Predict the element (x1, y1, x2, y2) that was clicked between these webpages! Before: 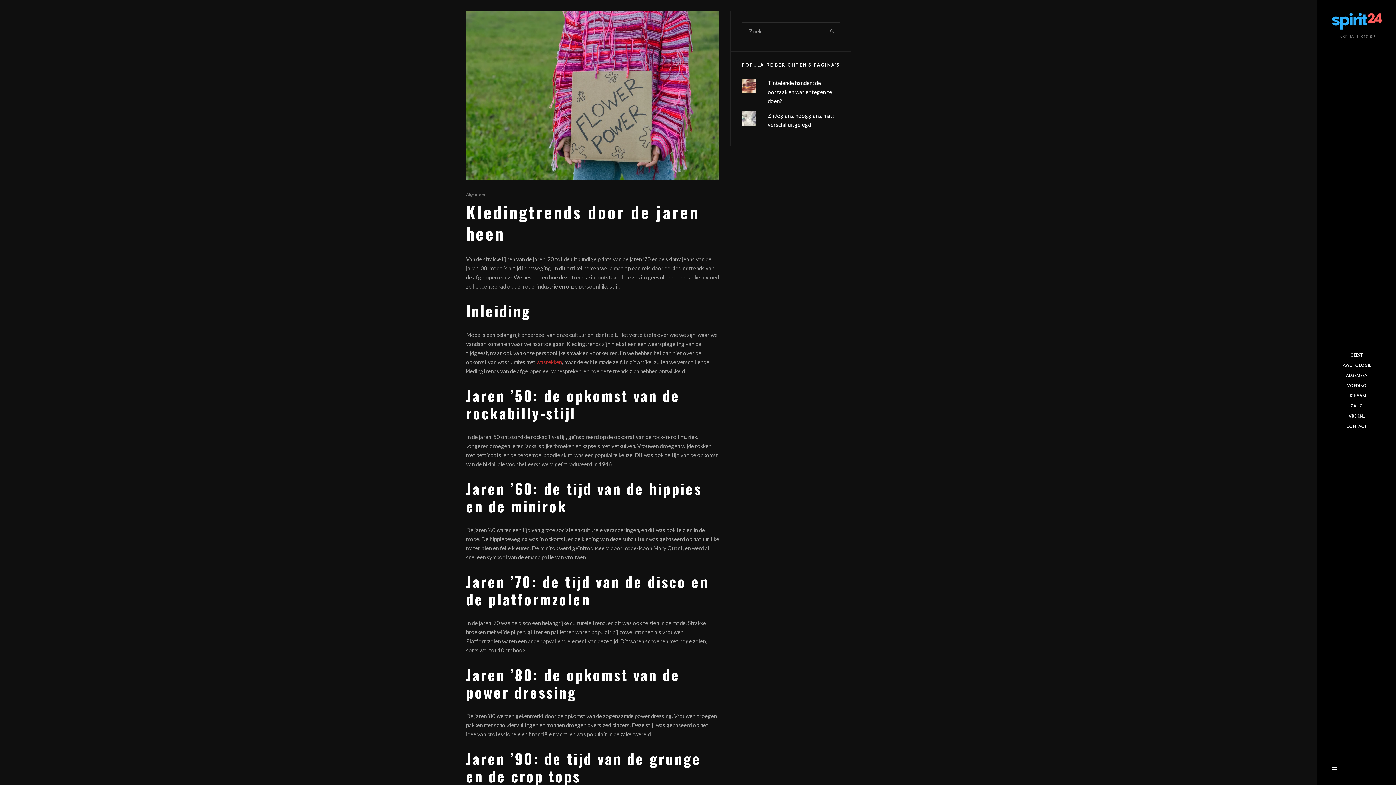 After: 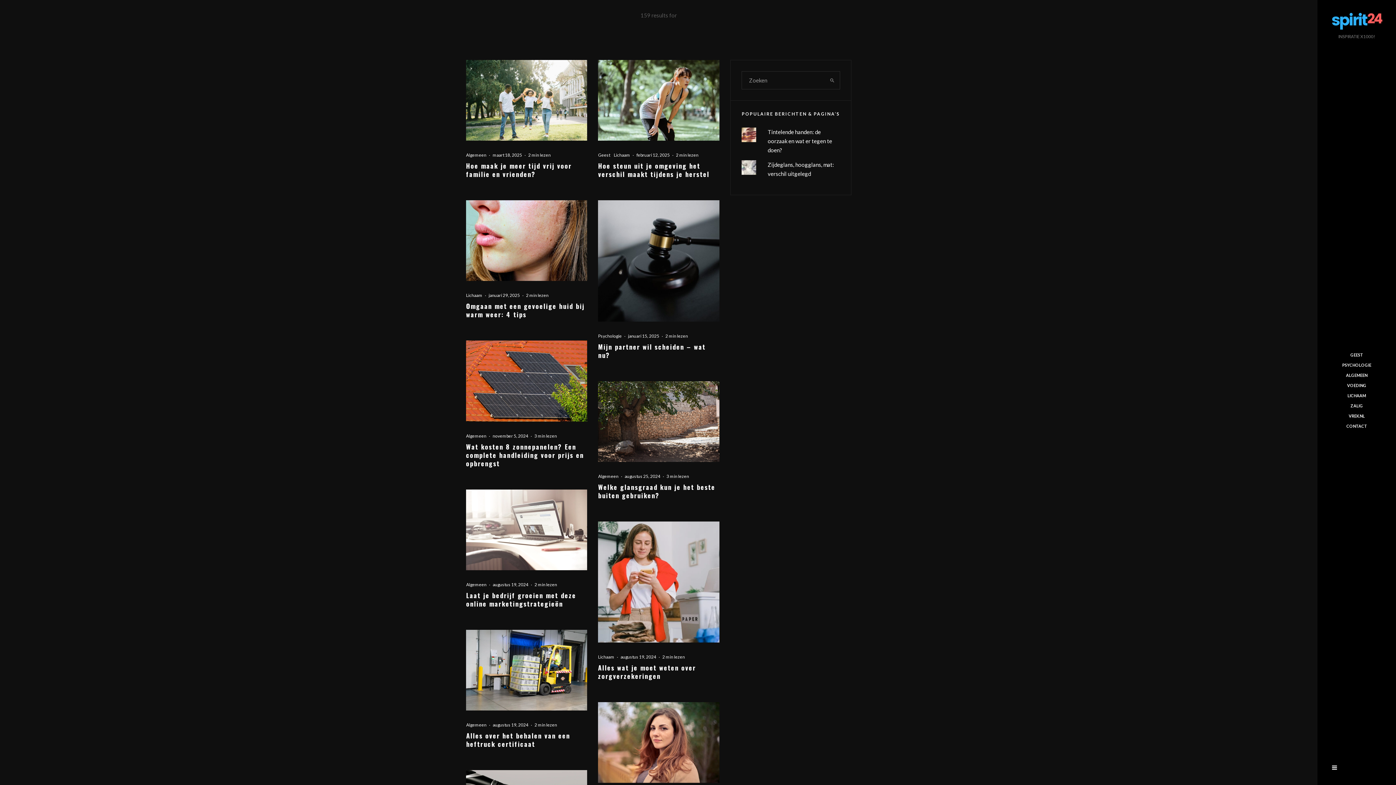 Action: bbox: (824, 22, 839, 40)